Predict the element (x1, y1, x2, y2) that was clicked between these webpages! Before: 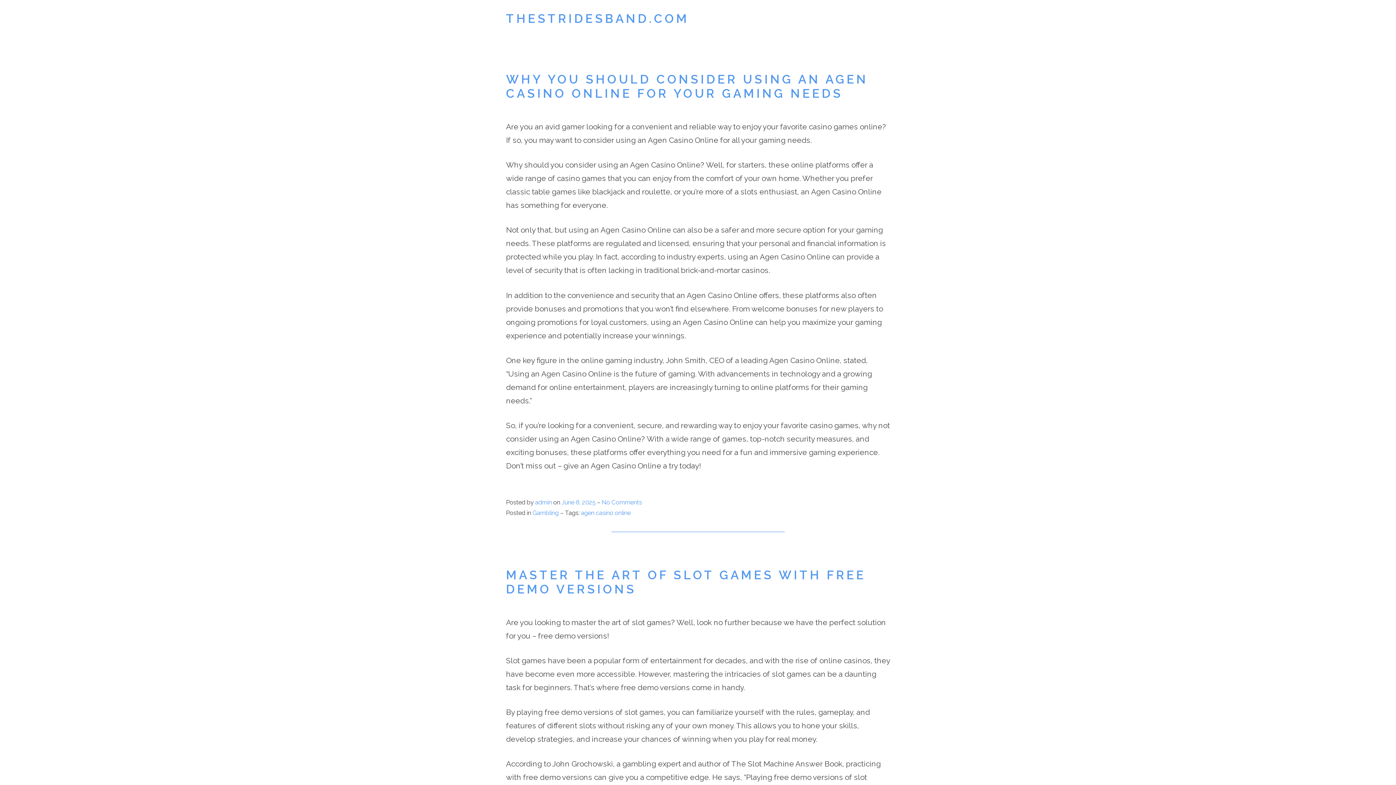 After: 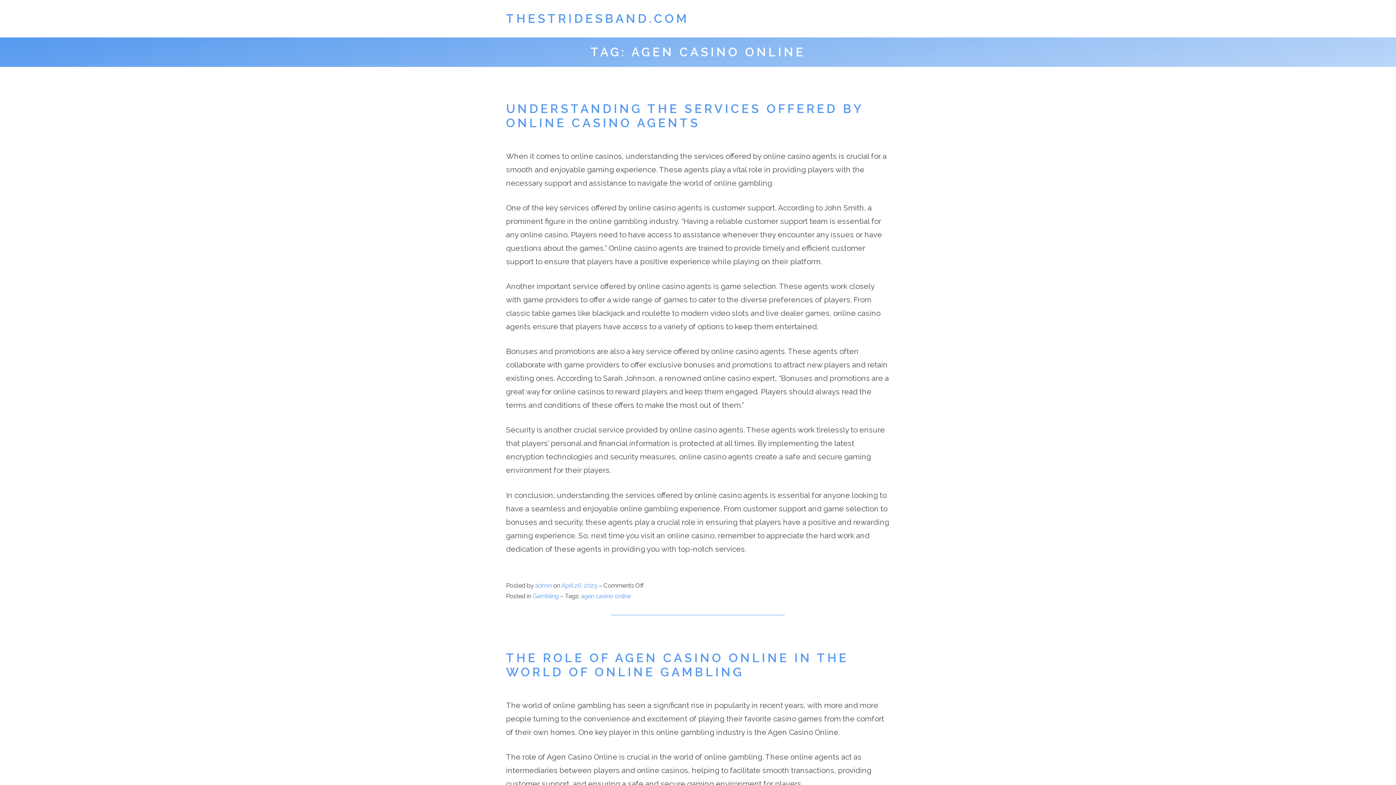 Action: label: agen casino online bbox: (581, 509, 630, 516)